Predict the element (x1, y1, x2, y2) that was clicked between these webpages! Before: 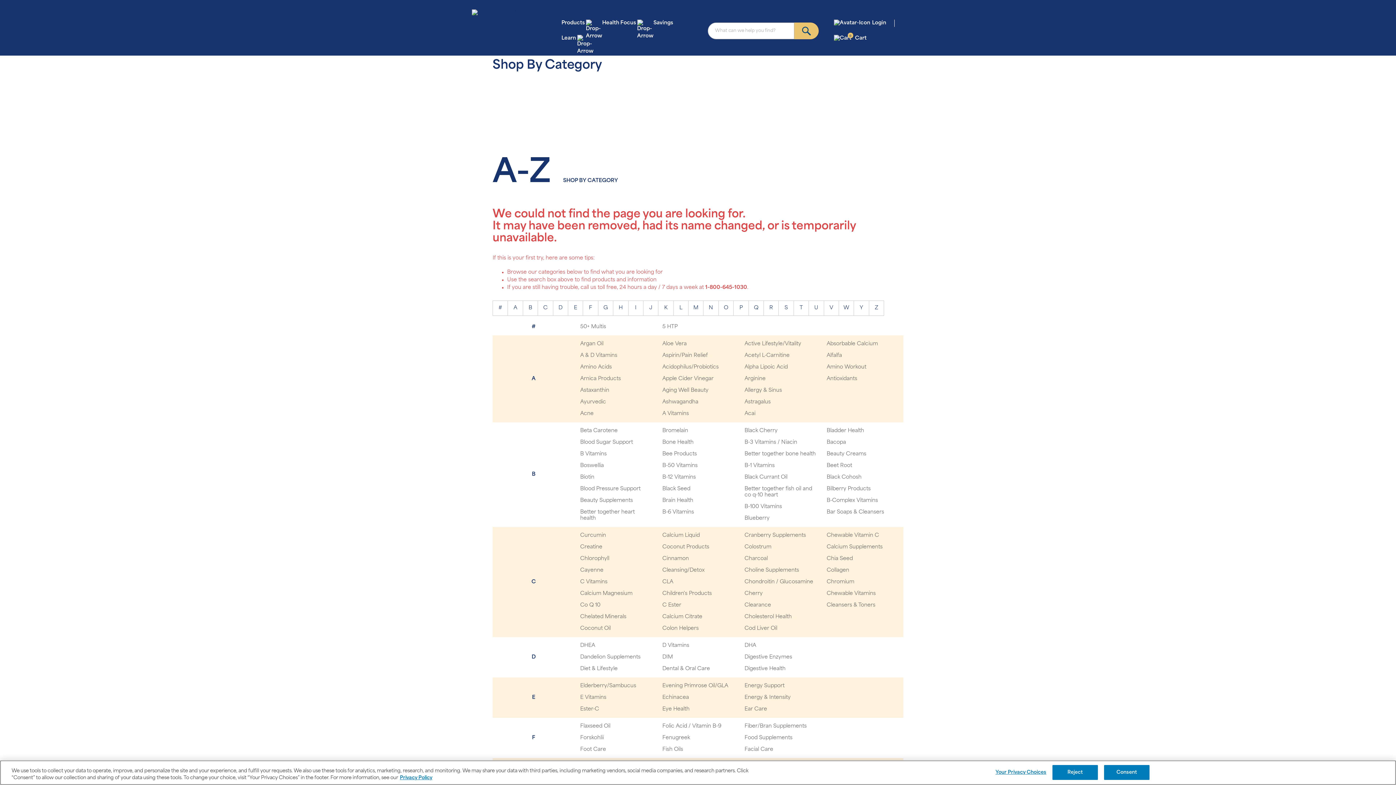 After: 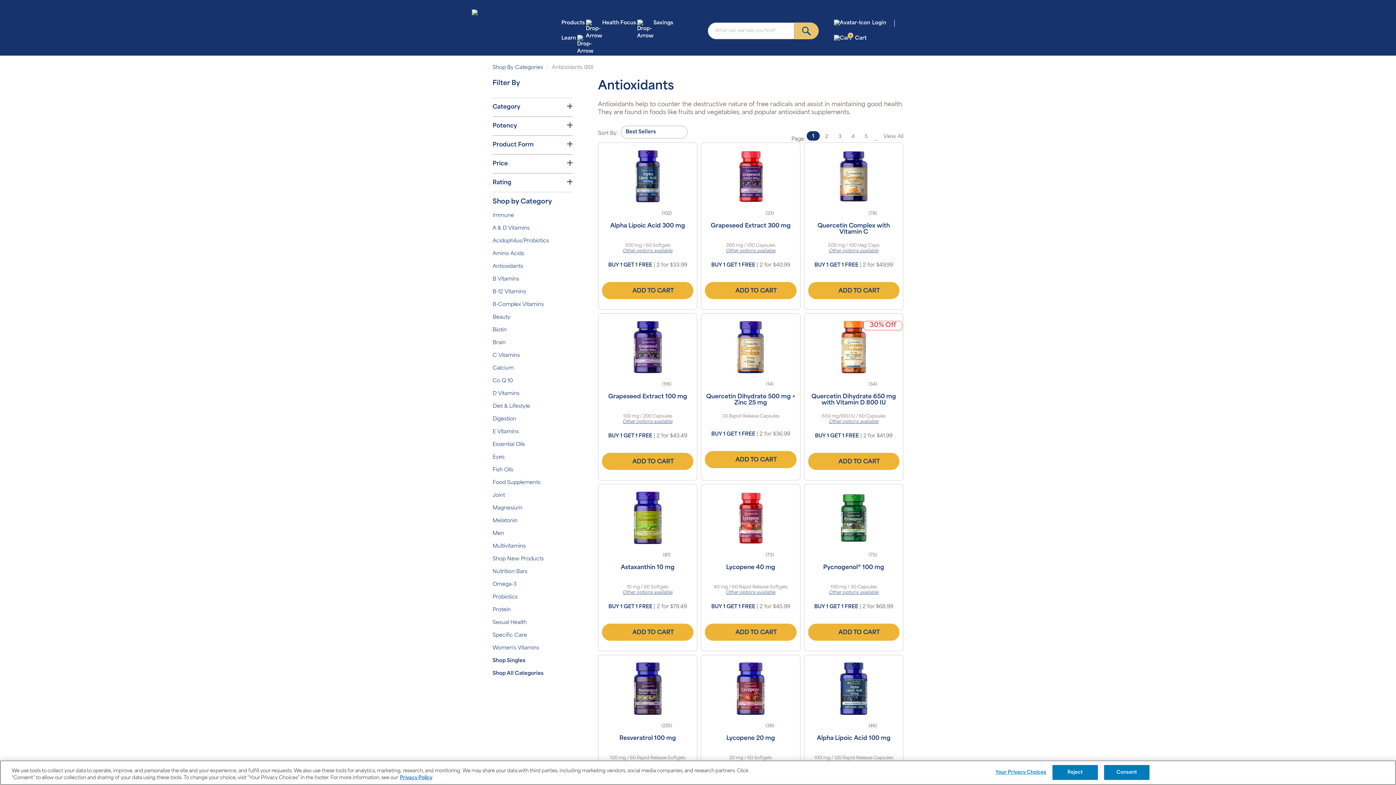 Action: bbox: (826, 376, 857, 381) label: Antioxidants